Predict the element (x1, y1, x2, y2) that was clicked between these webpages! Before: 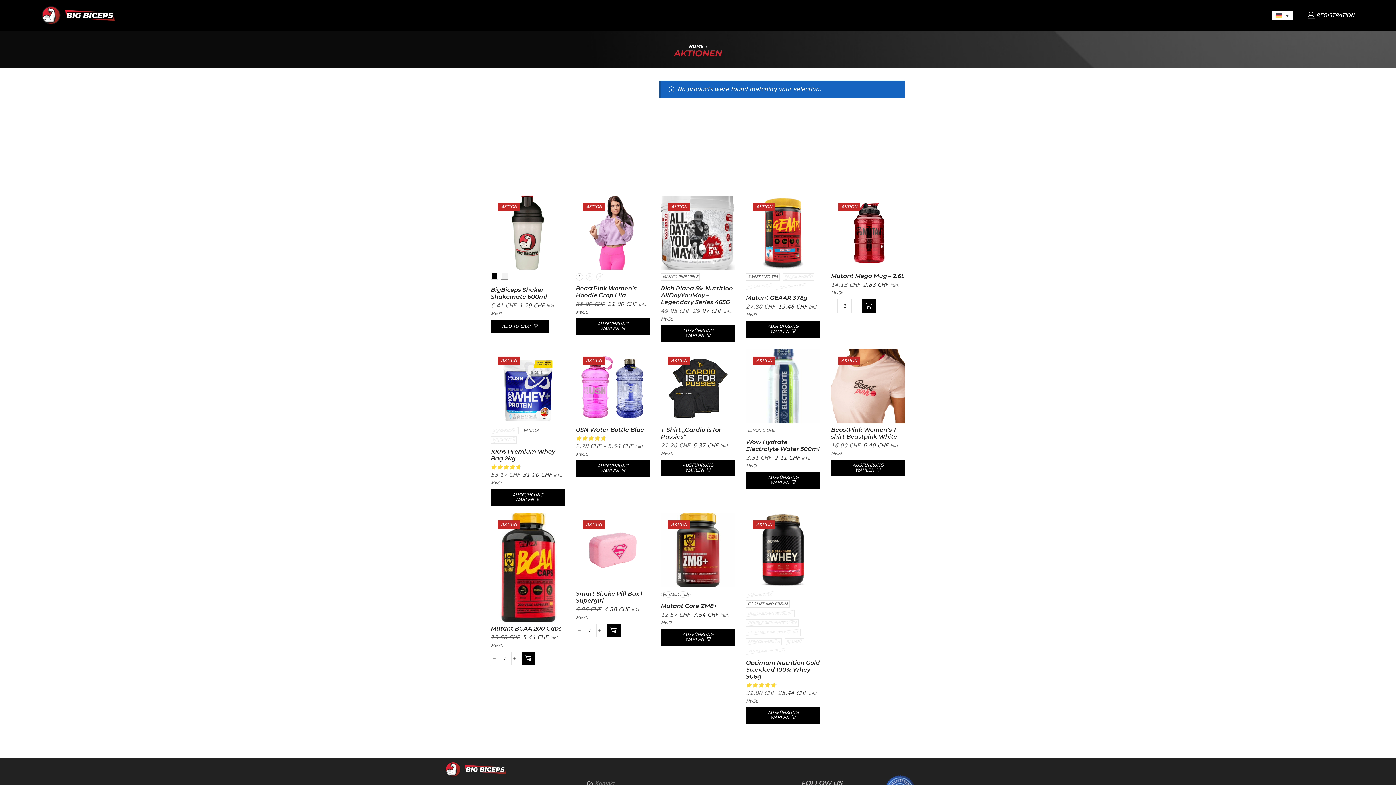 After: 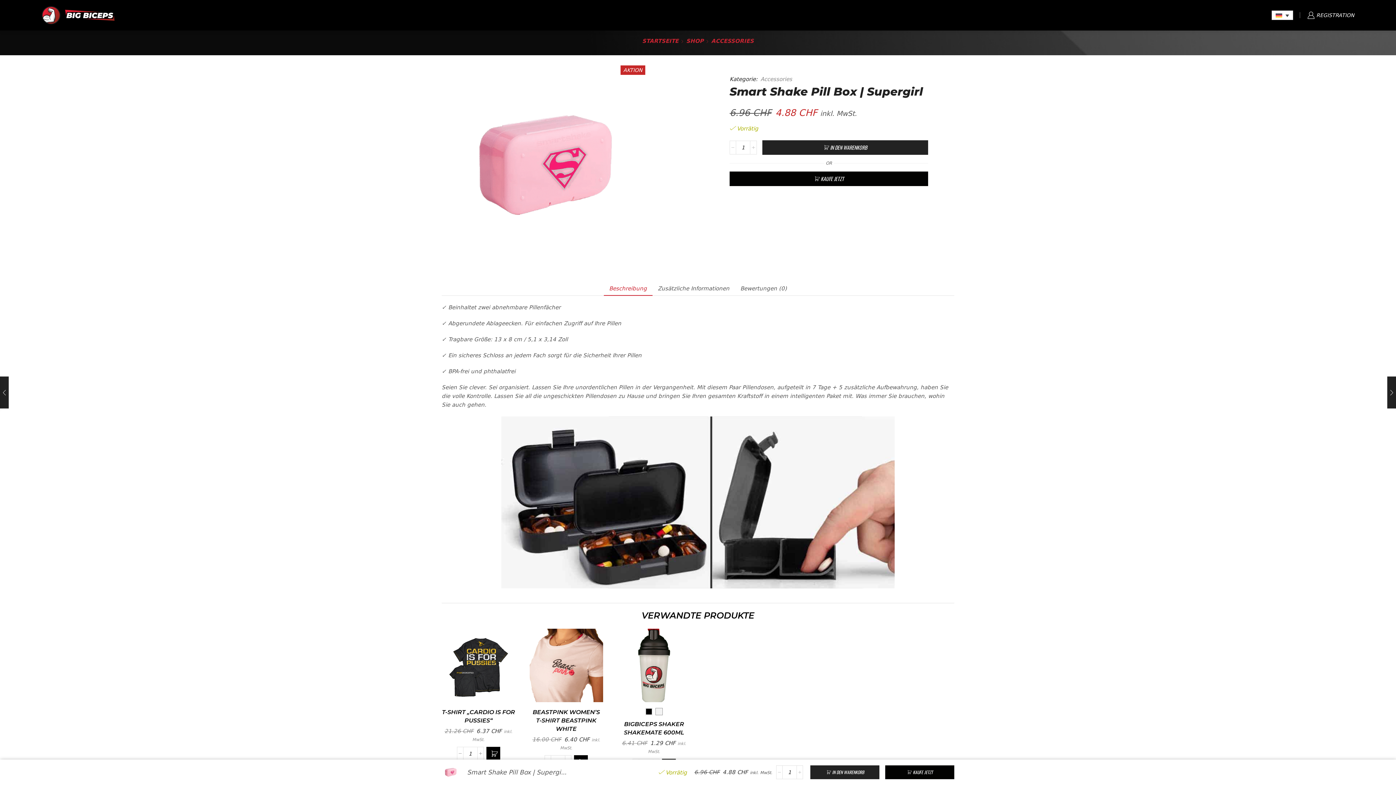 Action: bbox: (576, 590, 642, 604) label: Smart Shake Pill Box | Supergirl